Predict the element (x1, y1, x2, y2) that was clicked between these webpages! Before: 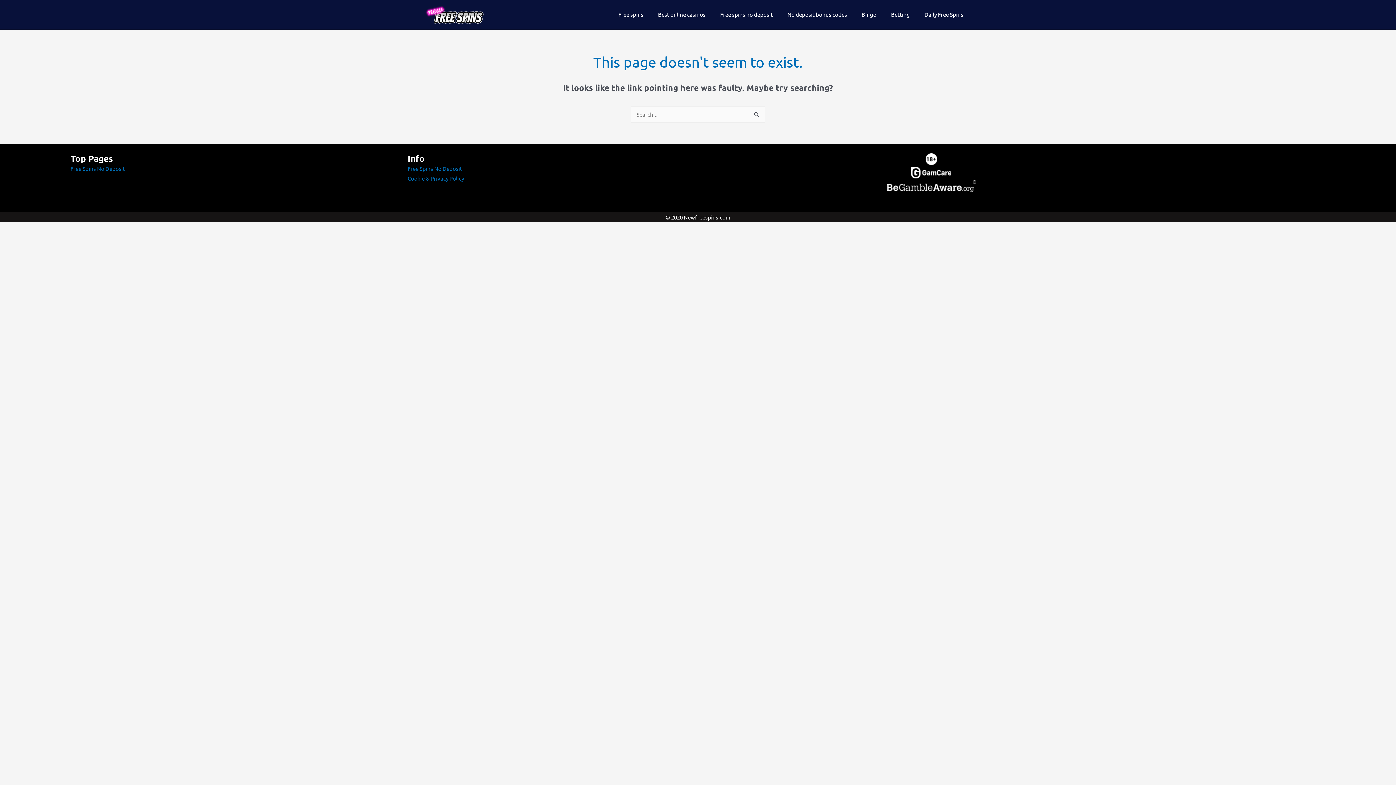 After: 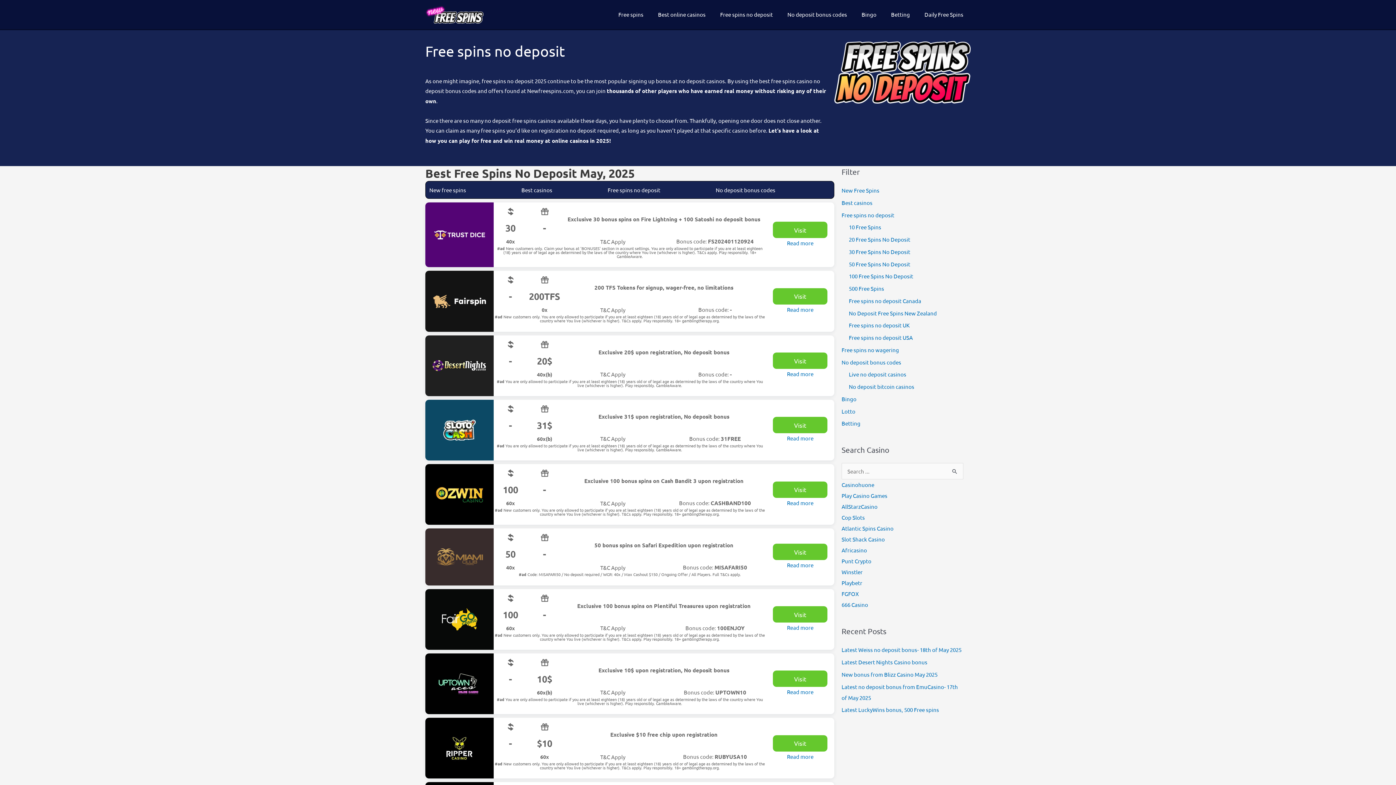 Action: bbox: (713, 0, 780, 28) label: Free spins no deposit